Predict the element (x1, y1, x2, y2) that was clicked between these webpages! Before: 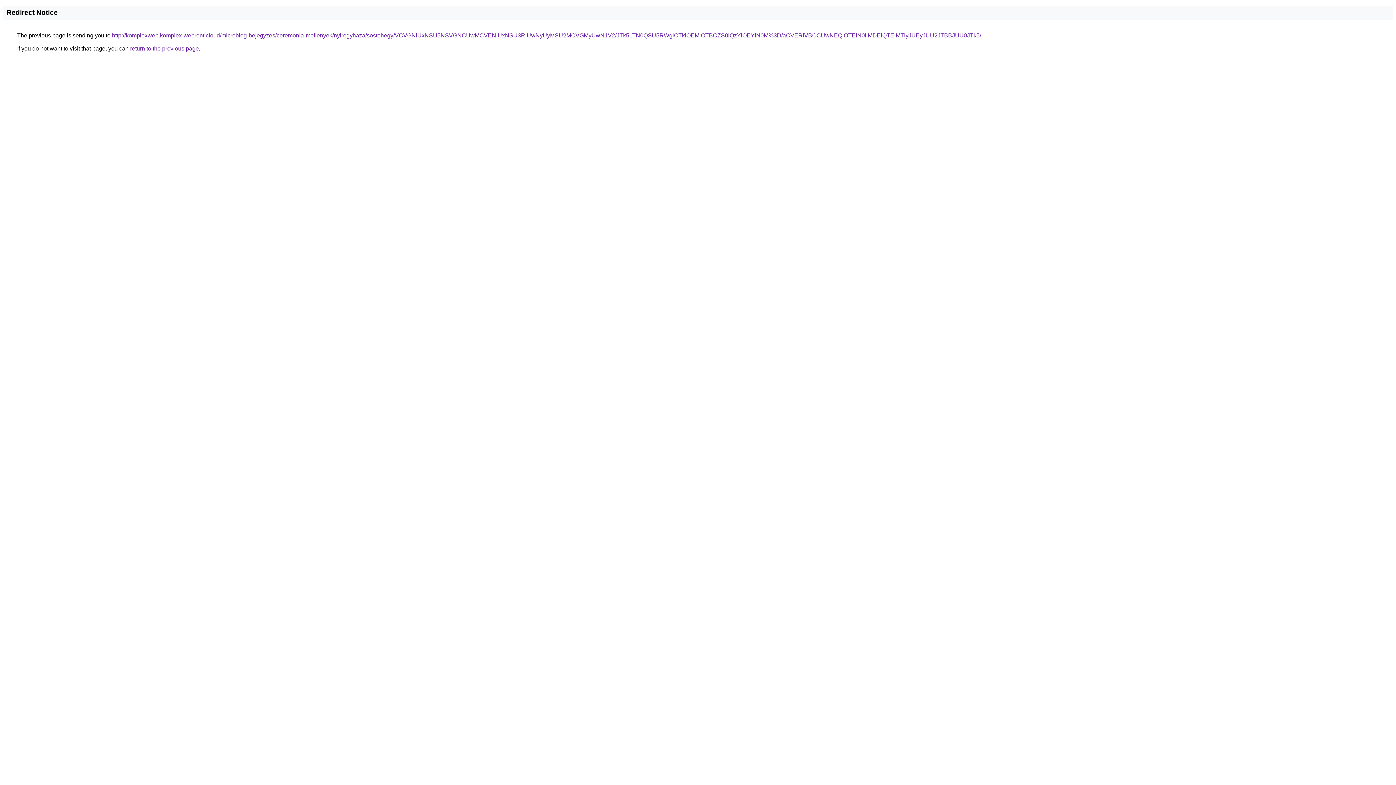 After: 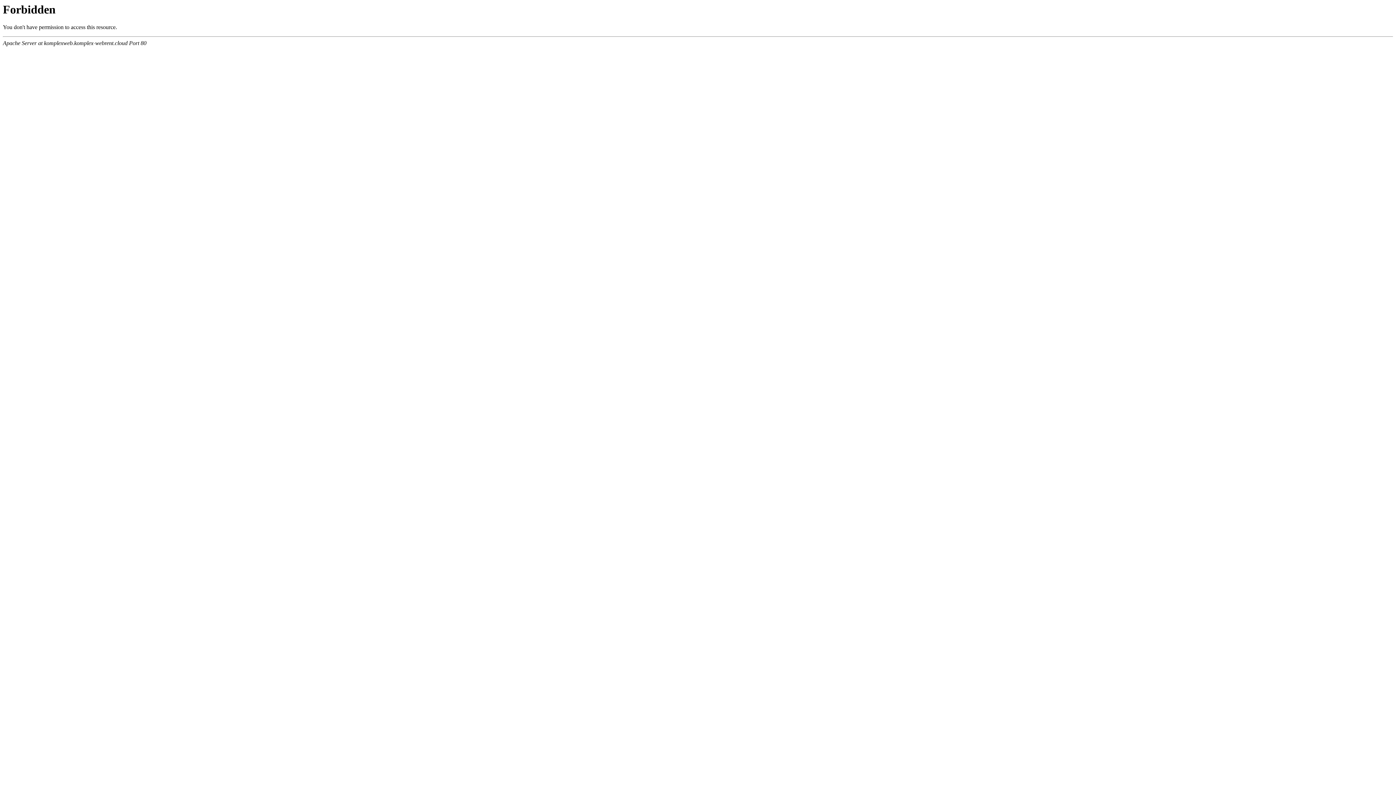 Action: label: http://komplexweb.komplex-webrent.cloud/microblog-bejegyzes/ceremonia-mellenyek/nyiregyhaza/sostohegy/VCVGNiUxNSU5NSVGNCUwMCVENiUxNSU3RiUwNyUyMSU2MCVGMyUwN1V2/JTk5LTN0QSU5RWglOTklOEMlOTBCZS0lQzYlOEYlN0M%3D/aCVERiVBOCUwNEQlOTElN0IlMDElQTElMTlyJUEyJUU2JTBBJUU0JTk5/ bbox: (112, 32, 981, 38)